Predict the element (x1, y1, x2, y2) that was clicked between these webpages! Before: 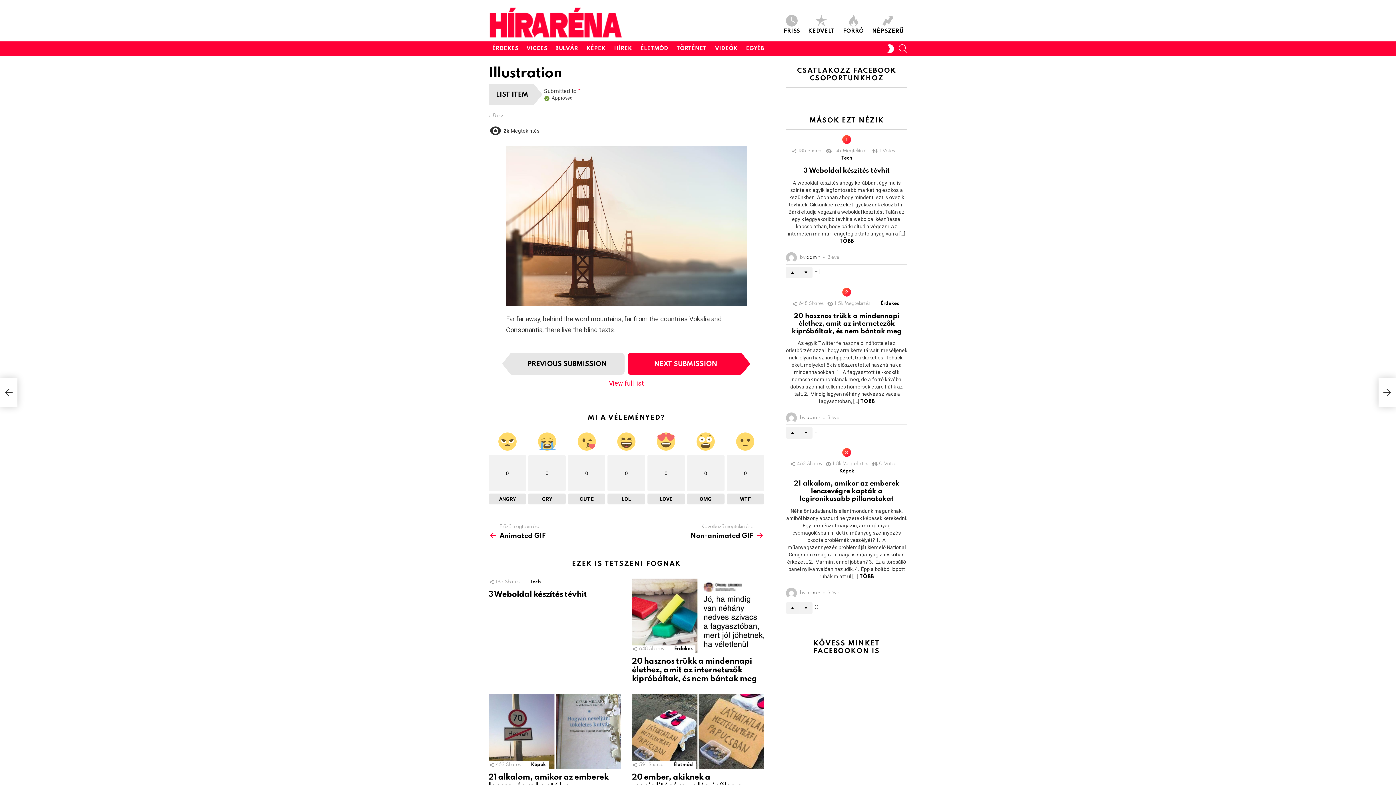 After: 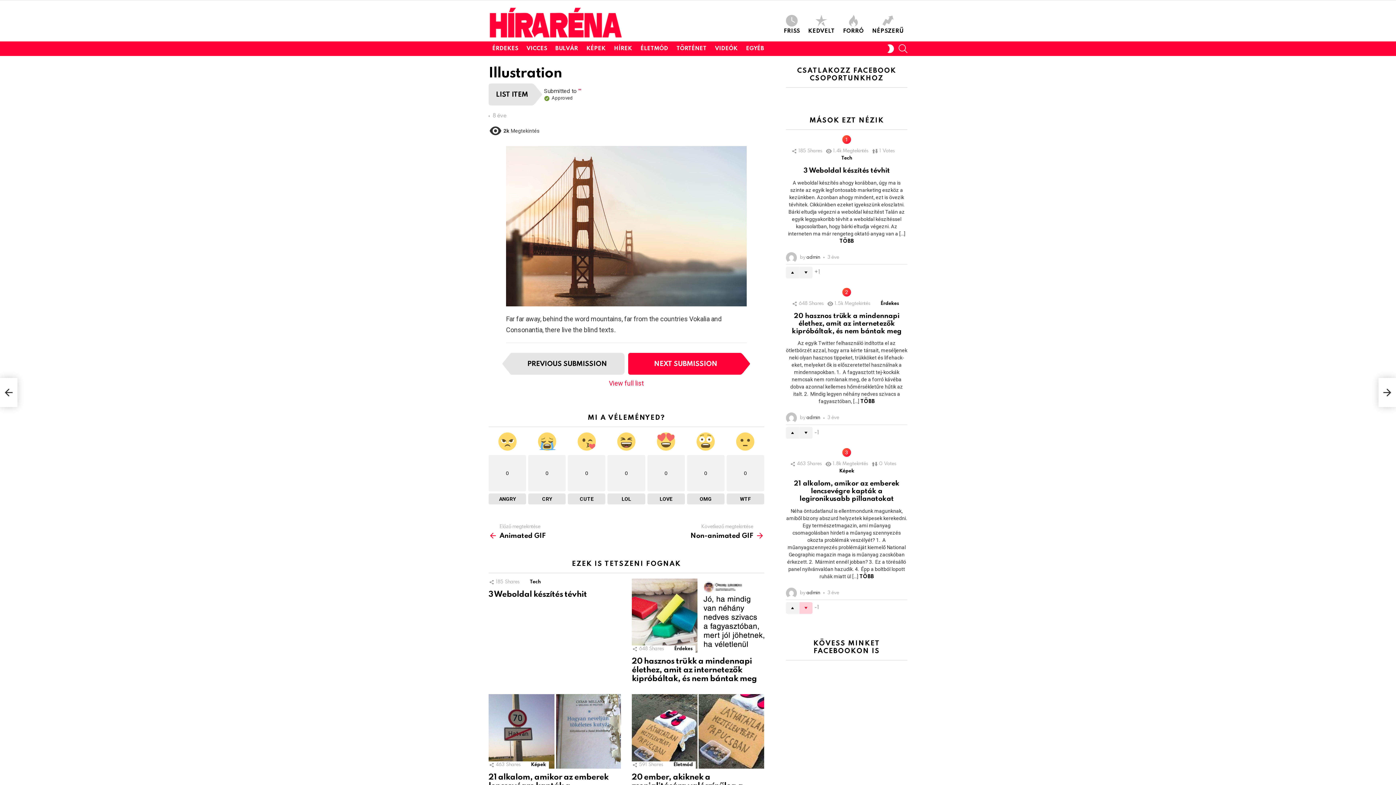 Action: bbox: (799, 602, 812, 614) label: Downvote